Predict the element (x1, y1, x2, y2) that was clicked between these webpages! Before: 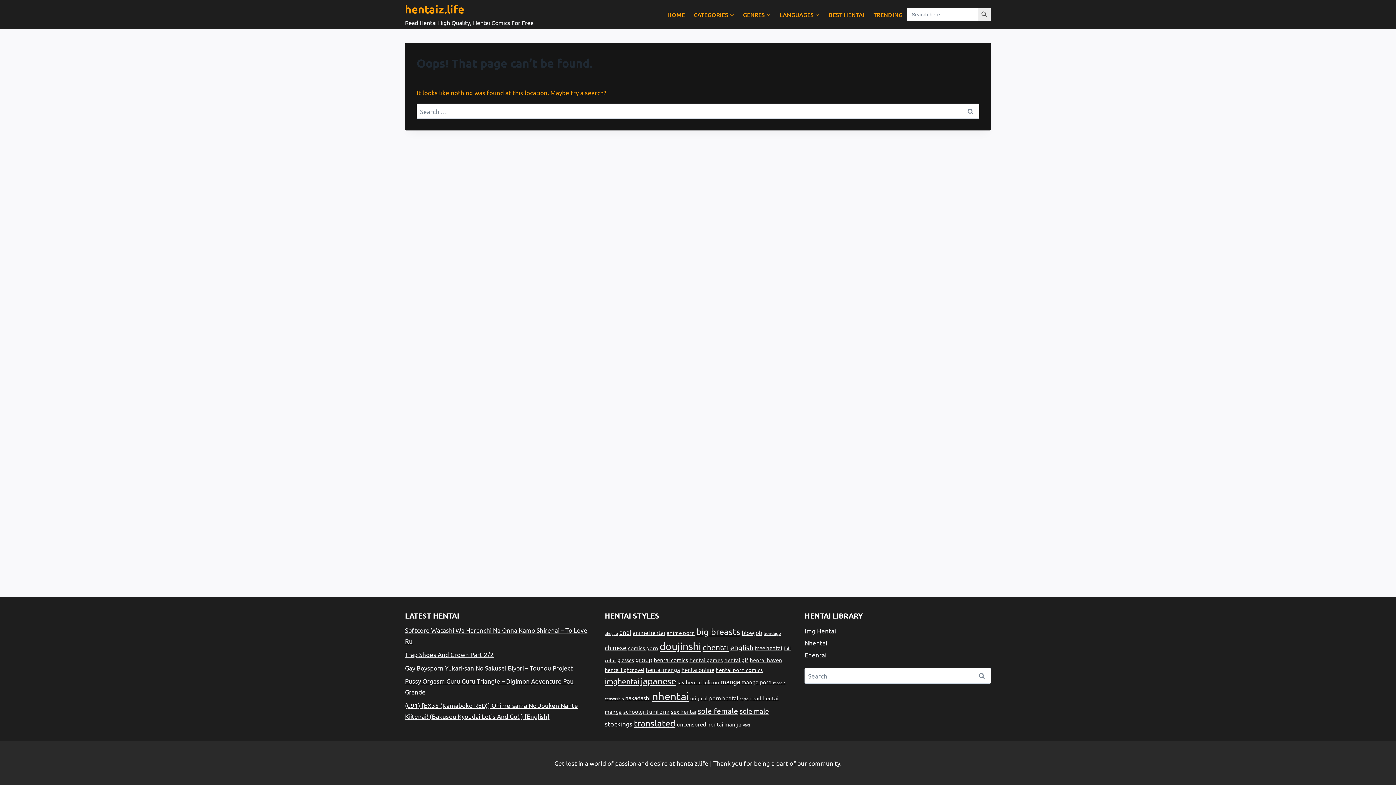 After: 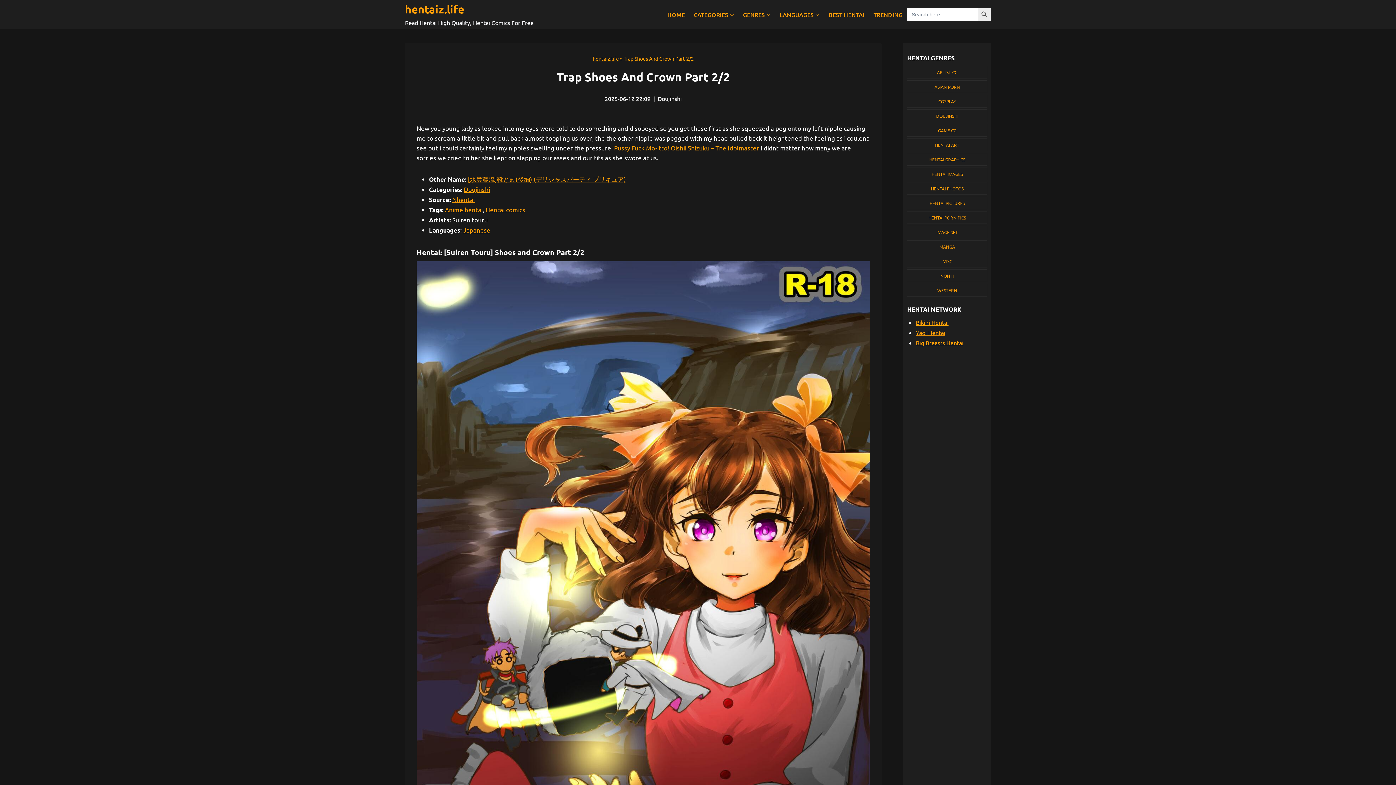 Action: label: Trap Shoes And Crown Part 2/2 bbox: (405, 650, 493, 658)